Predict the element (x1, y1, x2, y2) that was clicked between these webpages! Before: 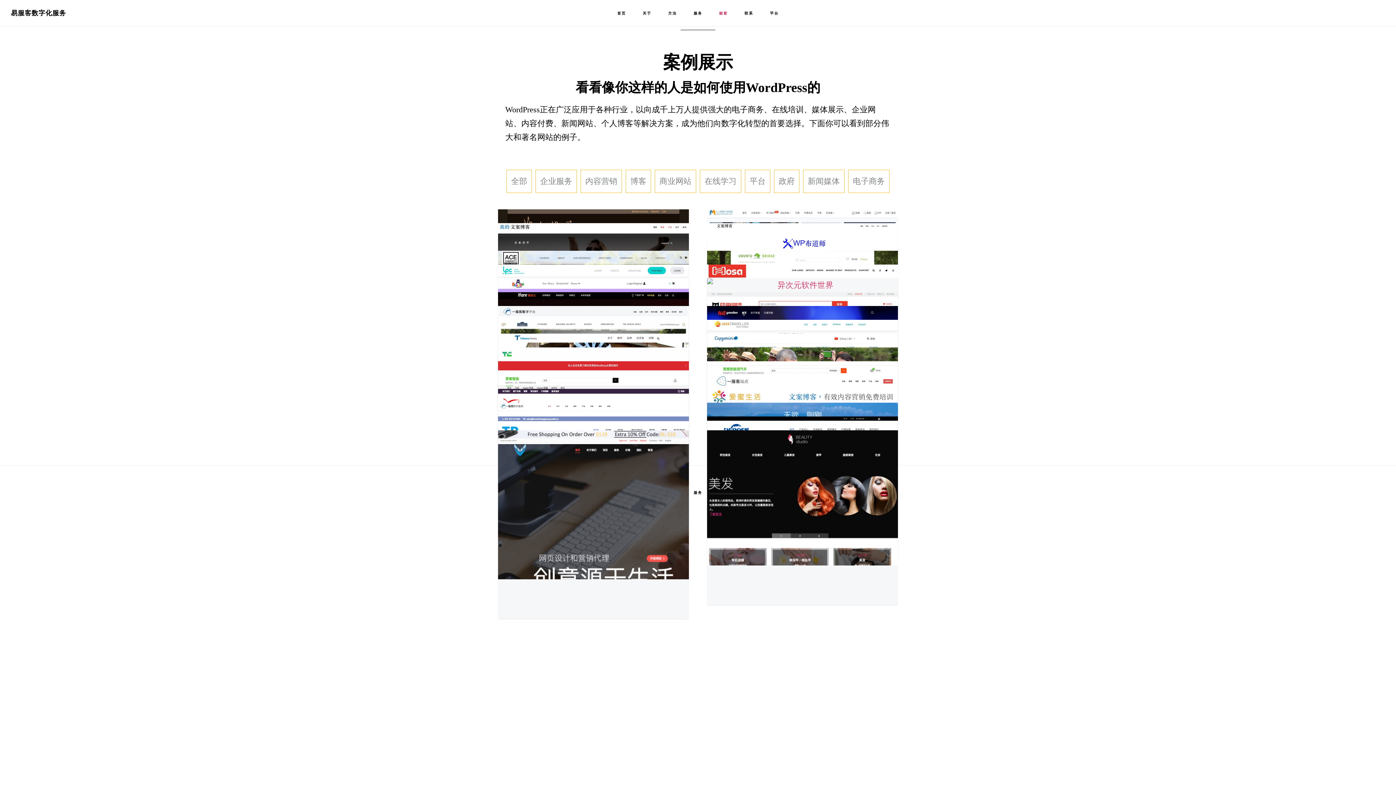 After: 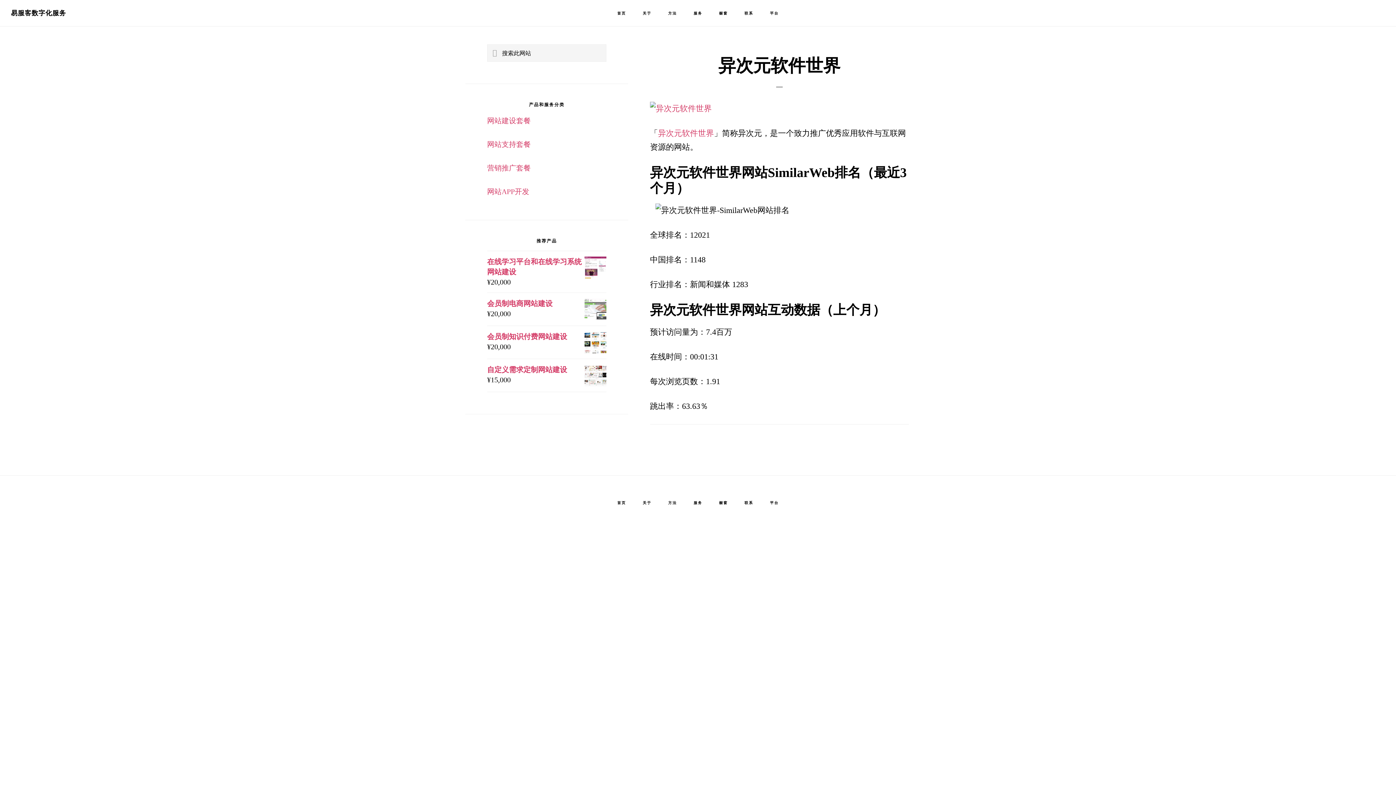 Action: bbox: (707, 280, 898, 289)